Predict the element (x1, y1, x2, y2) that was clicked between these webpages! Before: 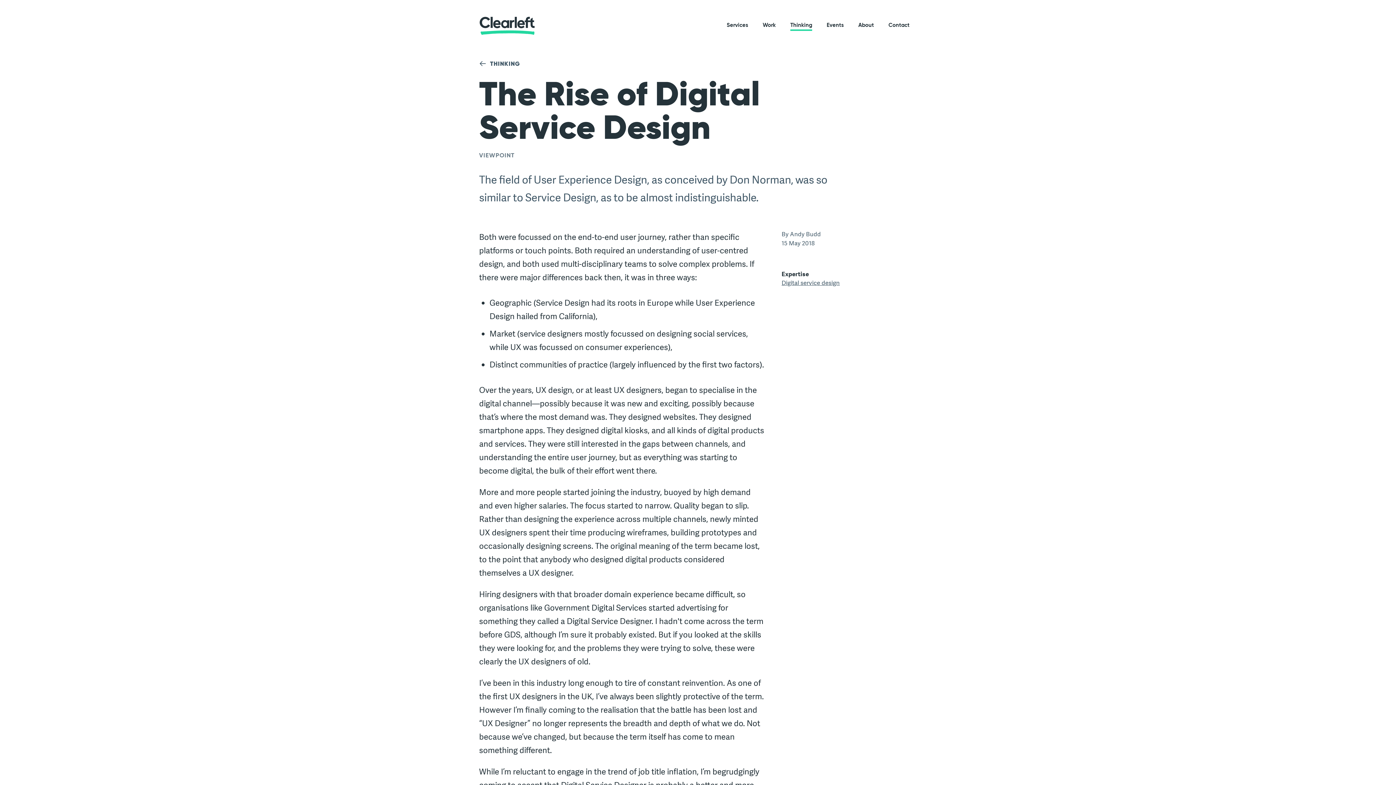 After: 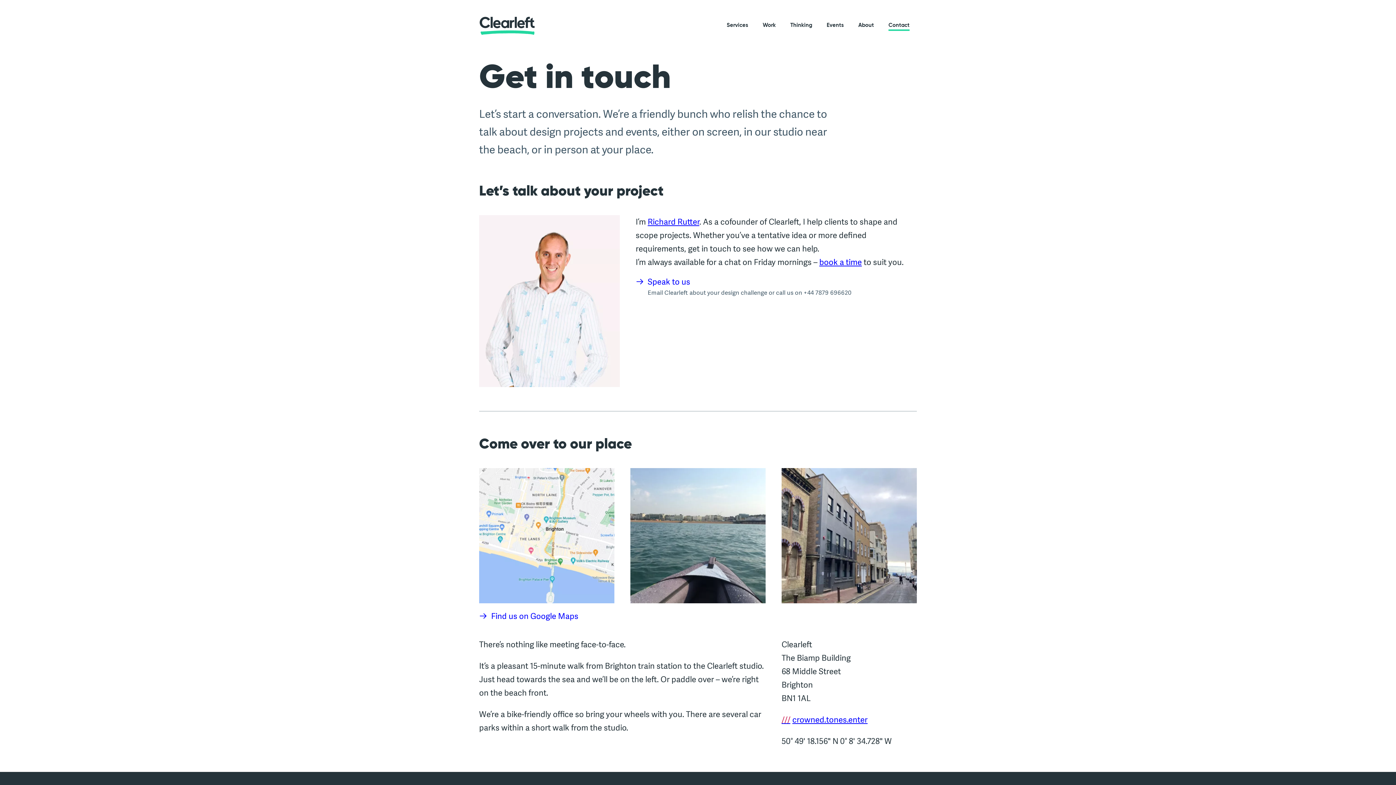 Action: bbox: (888, 21, 909, 29) label: Contact